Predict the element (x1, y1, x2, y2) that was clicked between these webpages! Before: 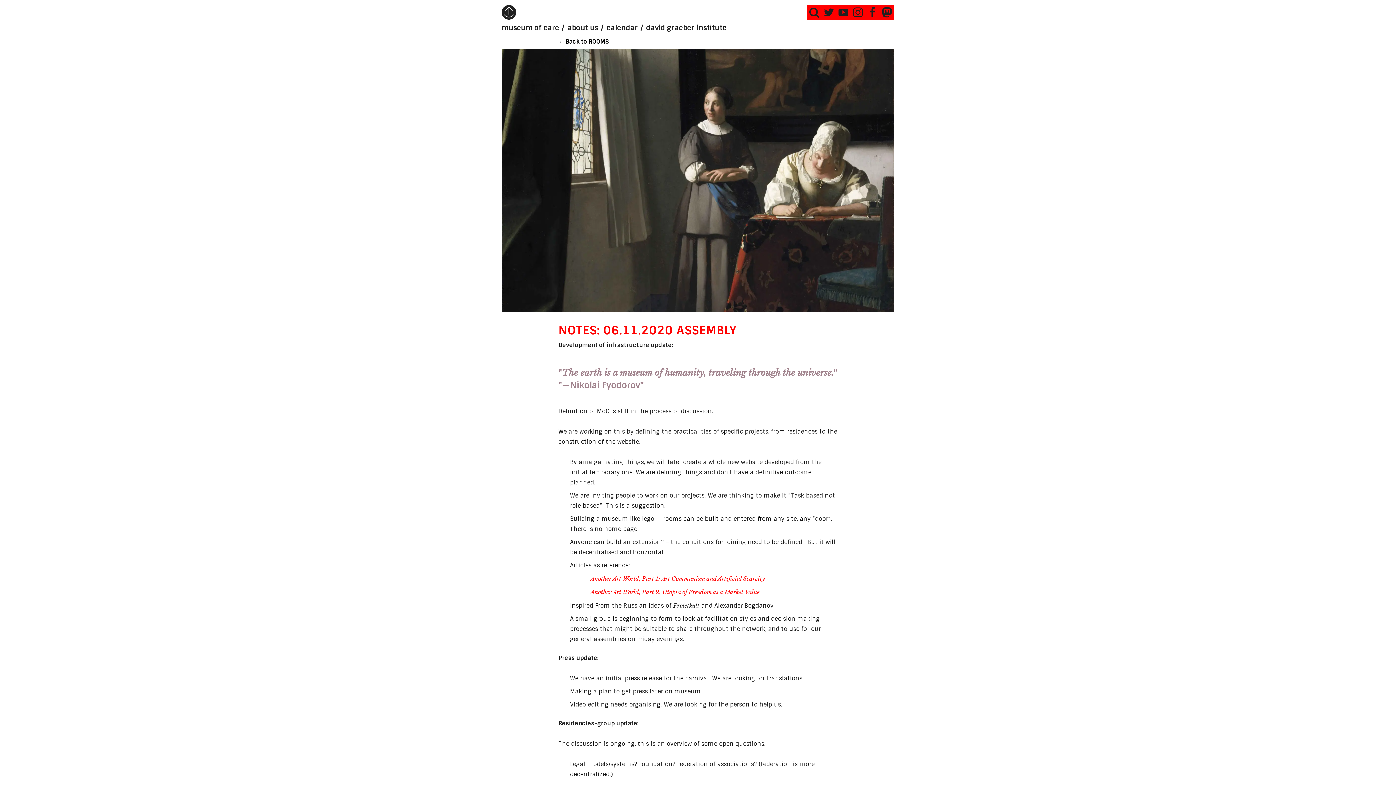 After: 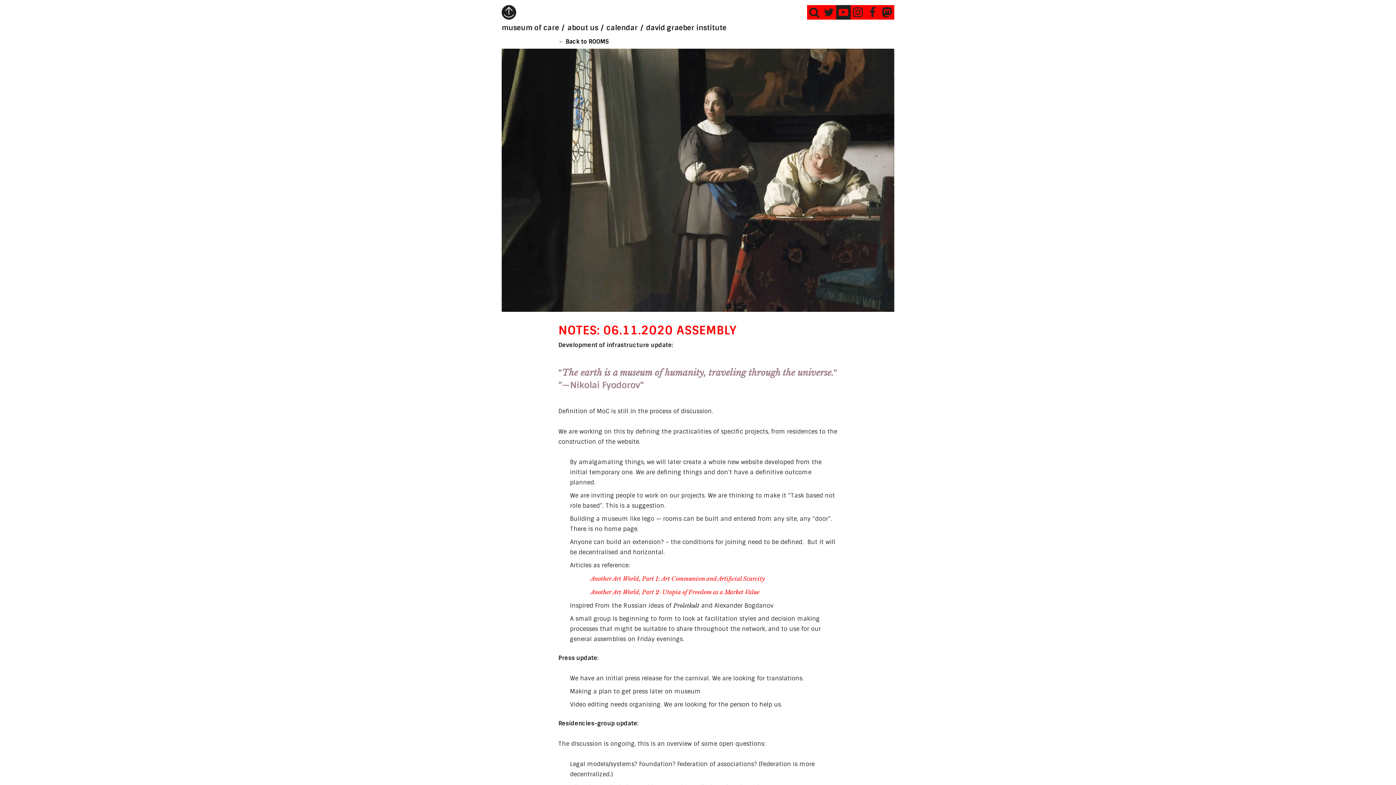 Action: bbox: (836, 5, 850, 19)